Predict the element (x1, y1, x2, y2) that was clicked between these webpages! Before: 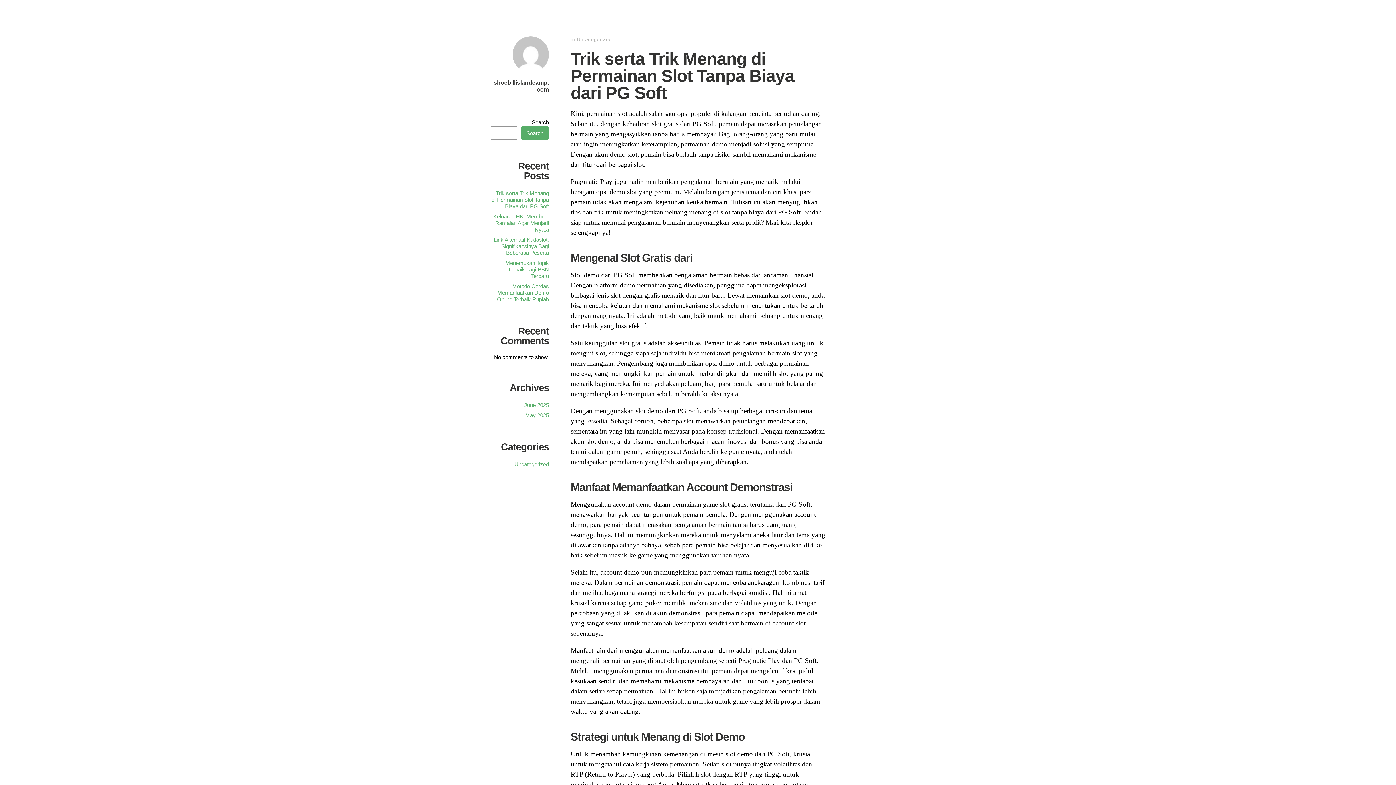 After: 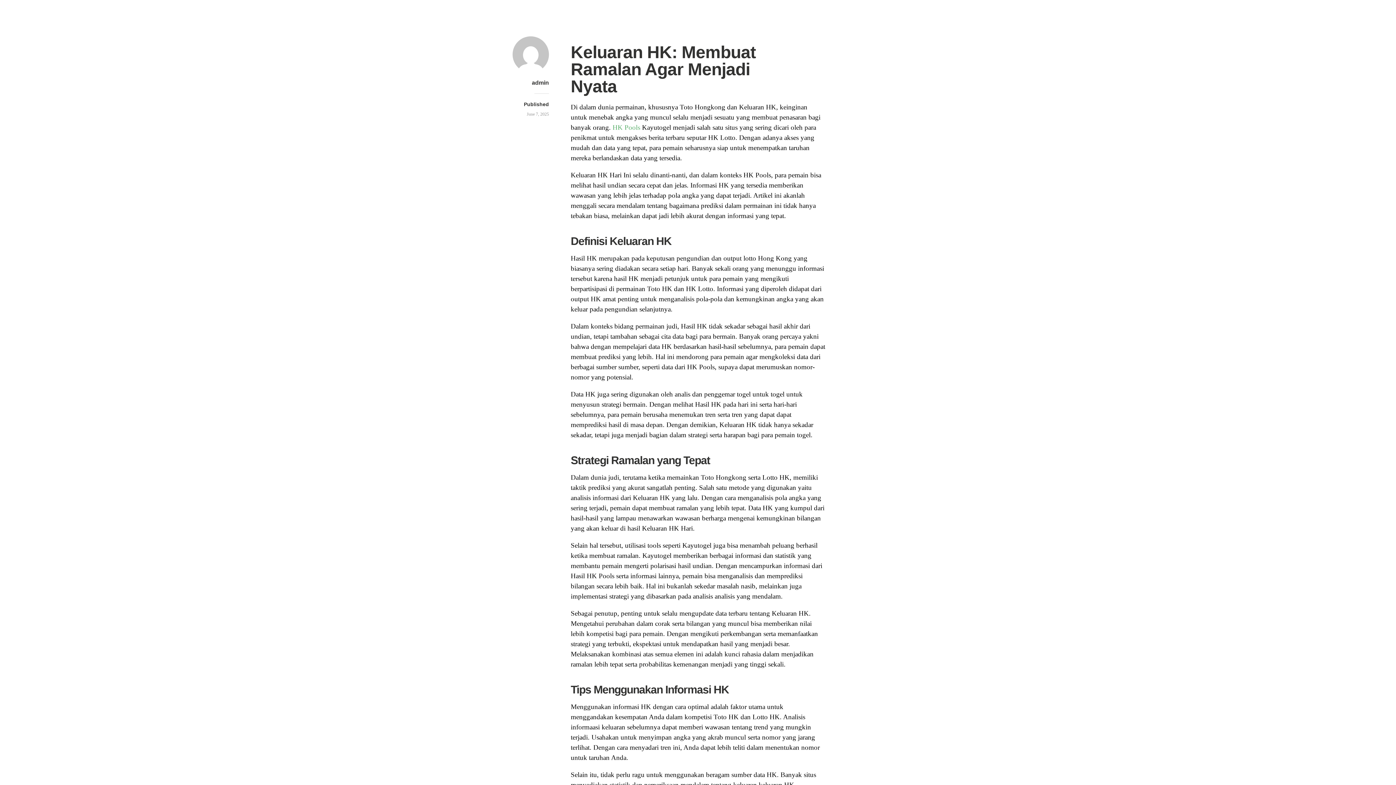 Action: label: Keluaran HK: Membuat Ramalan Agar Menjadi Nyata bbox: (493, 213, 549, 232)